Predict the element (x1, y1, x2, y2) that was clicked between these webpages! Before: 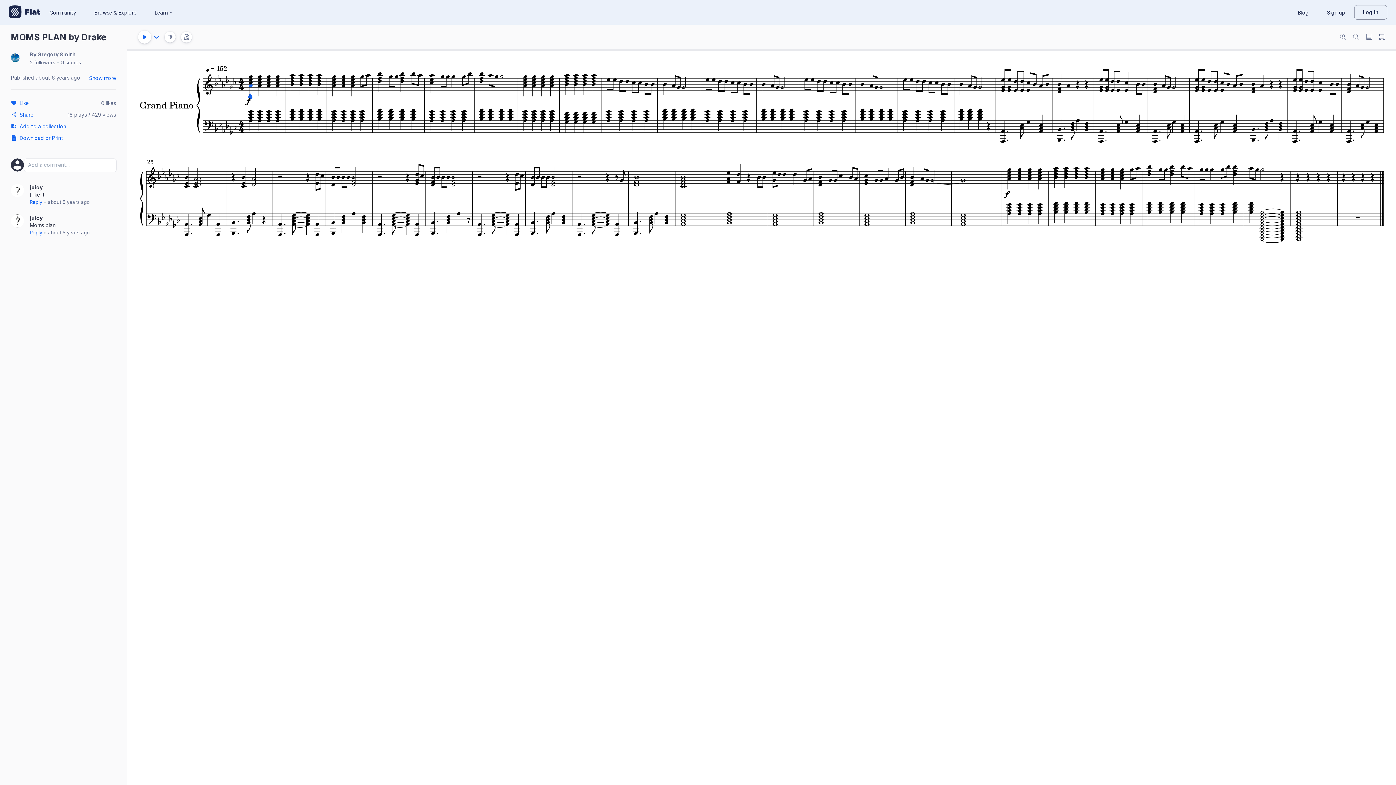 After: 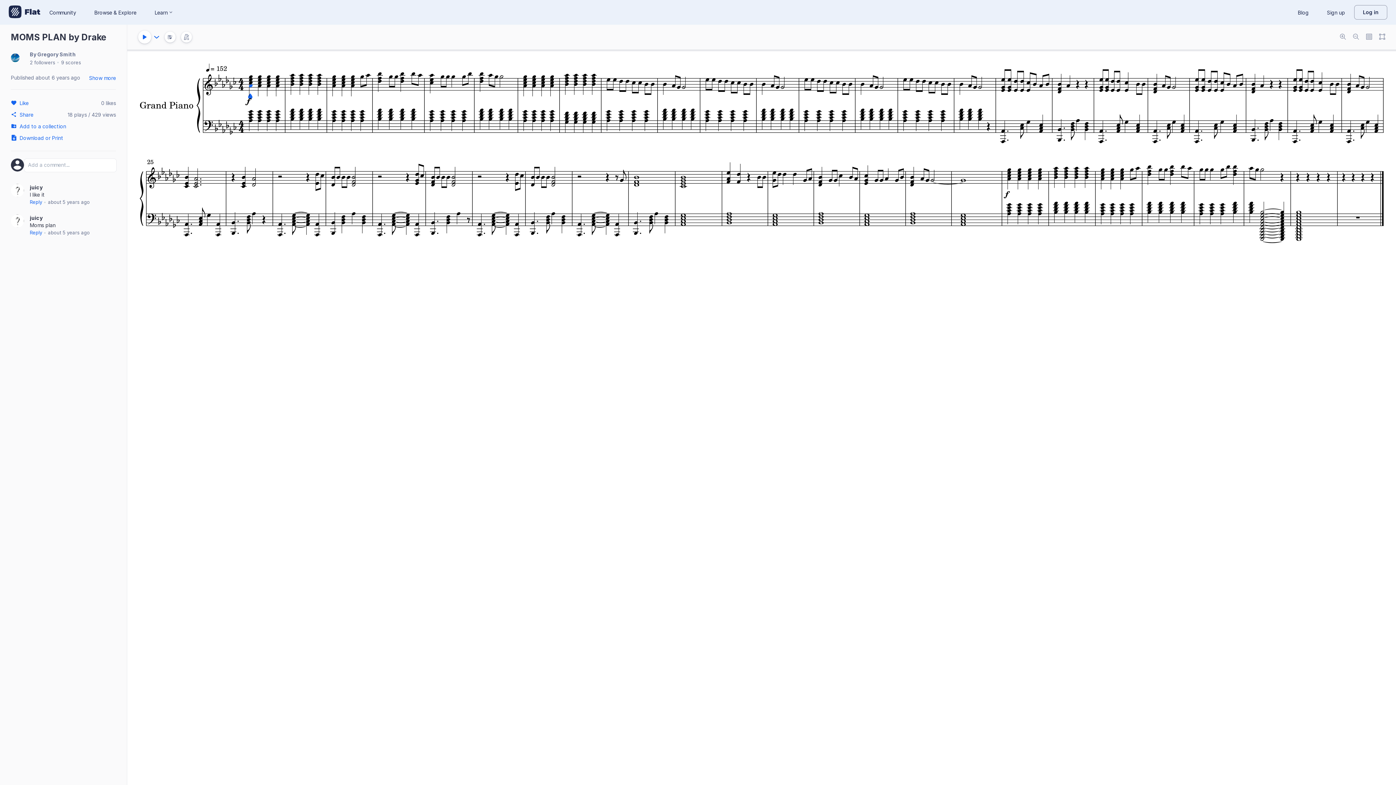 Action: bbox: (1376, 30, 1385, 44)